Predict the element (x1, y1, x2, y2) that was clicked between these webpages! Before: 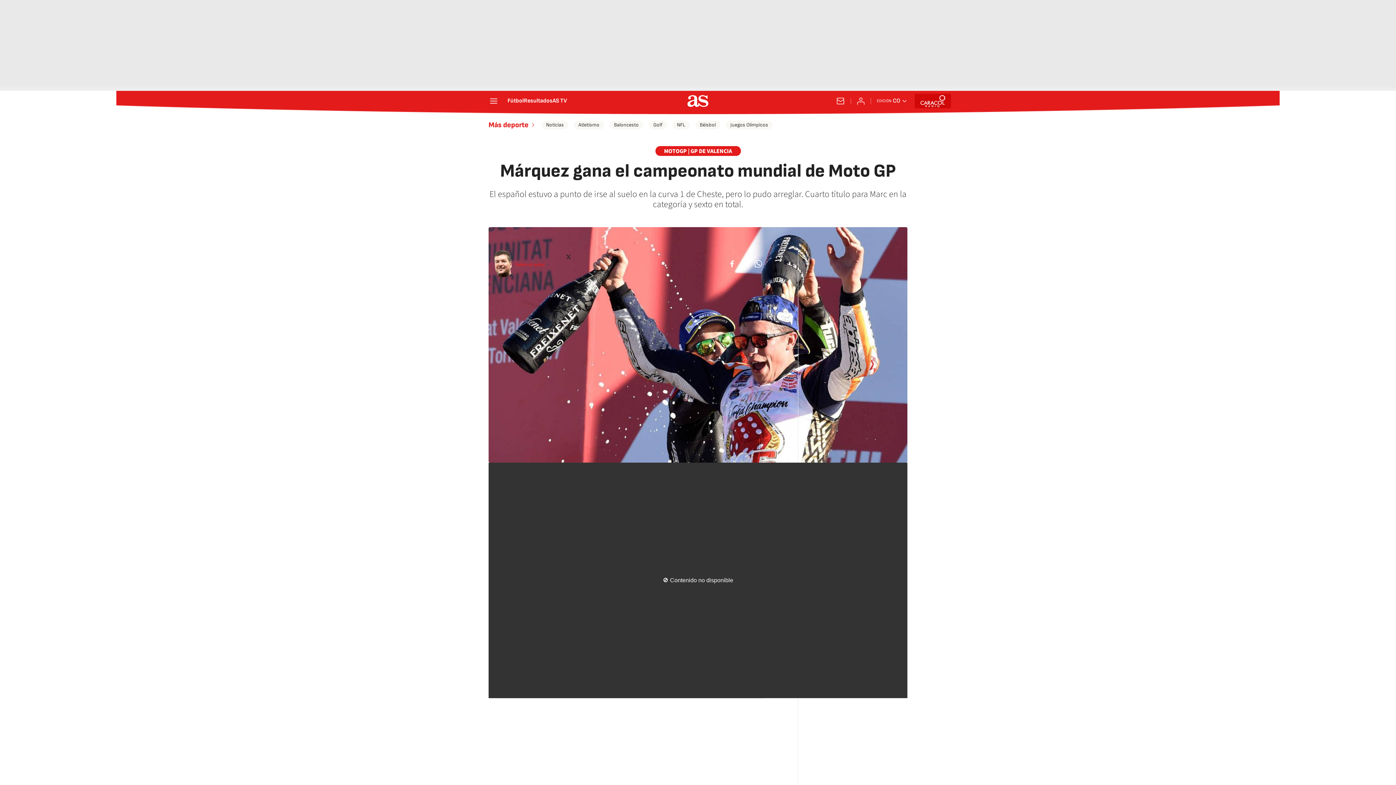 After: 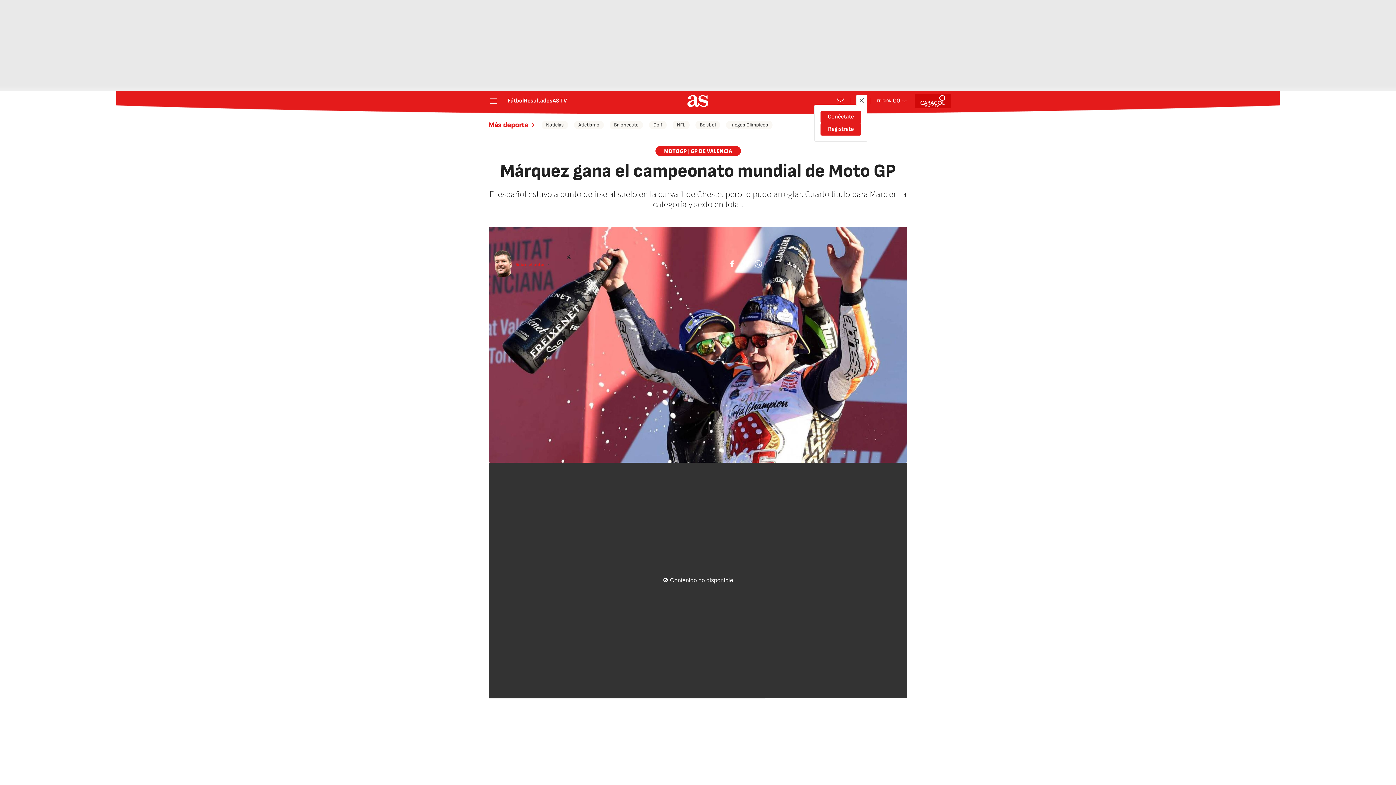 Action: label: Conéctate bbox: (856, 96, 865, 105)